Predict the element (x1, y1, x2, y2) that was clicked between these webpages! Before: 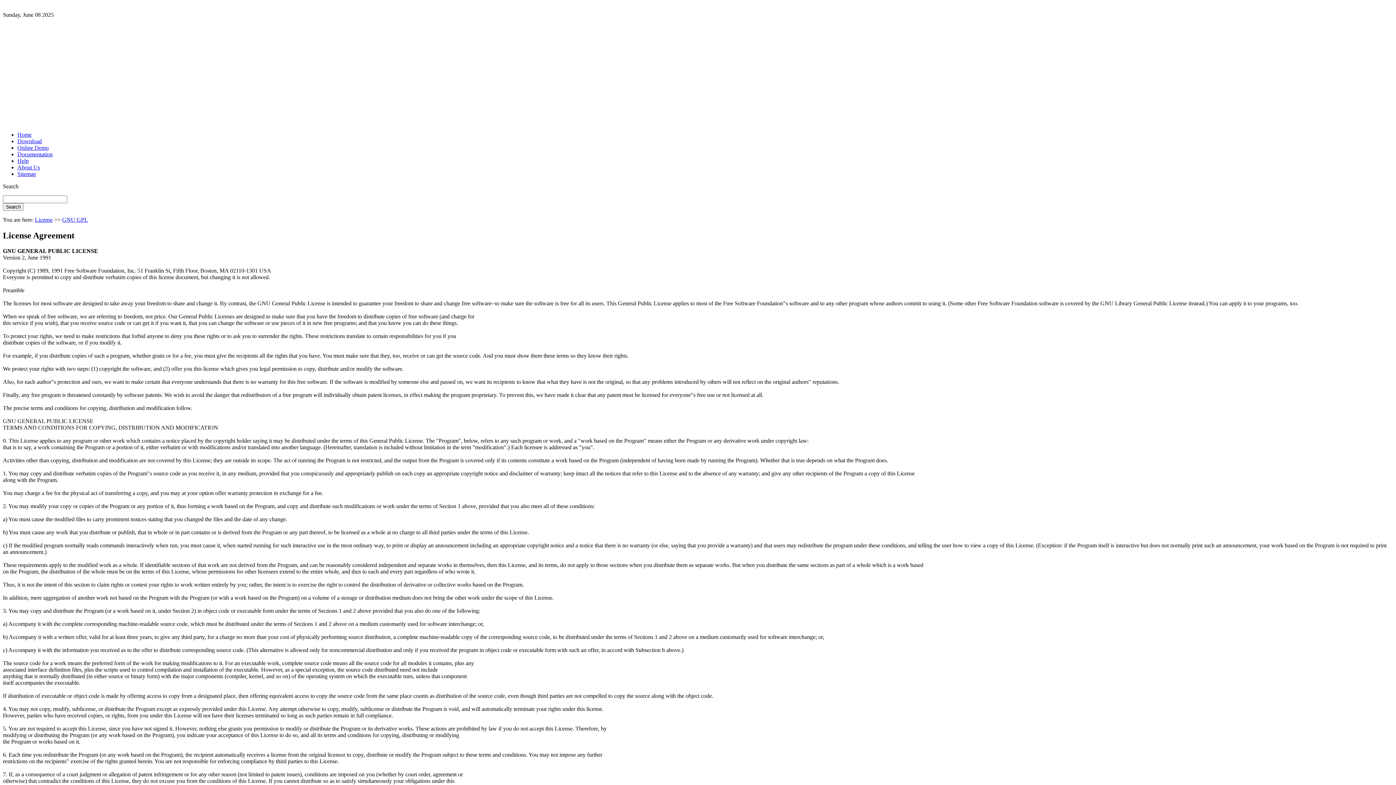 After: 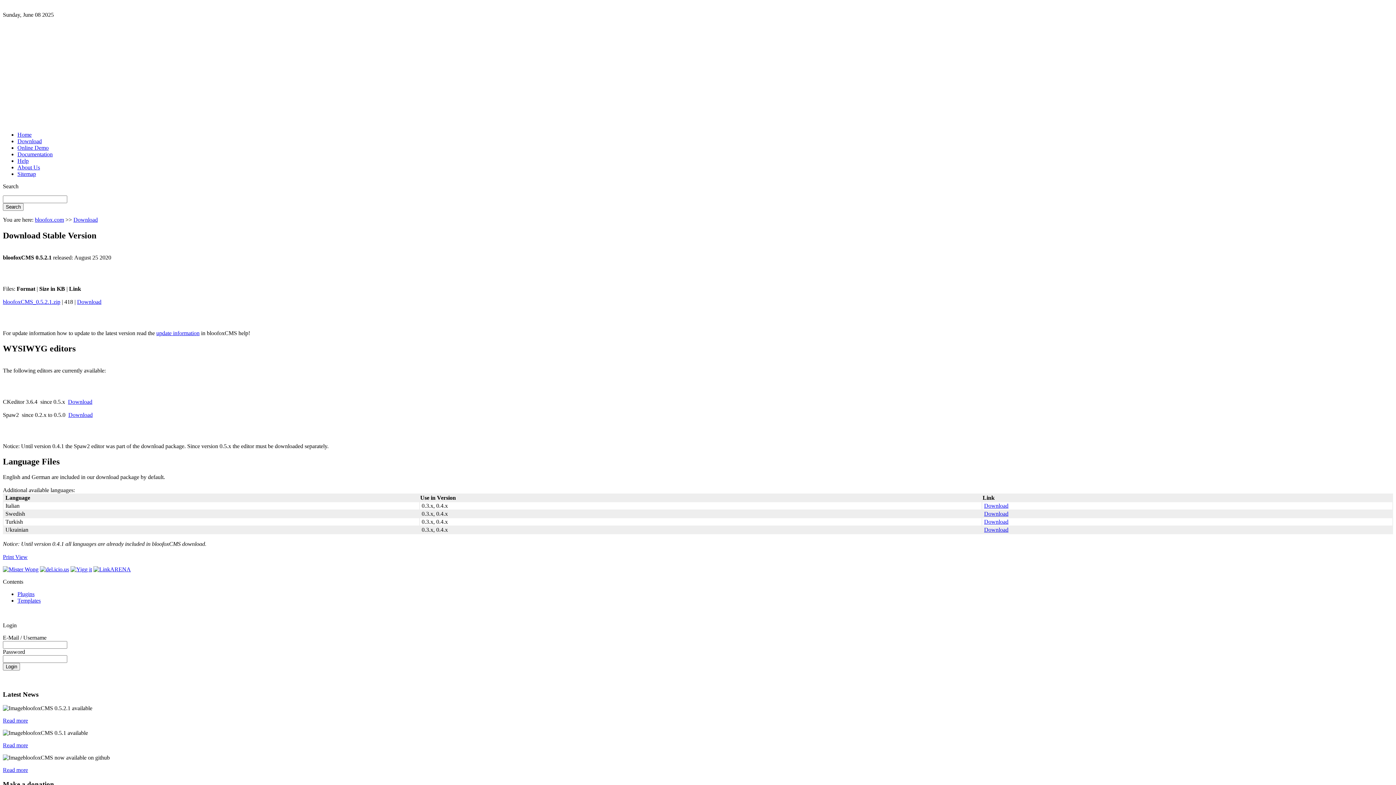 Action: bbox: (17, 138, 41, 144) label: Download